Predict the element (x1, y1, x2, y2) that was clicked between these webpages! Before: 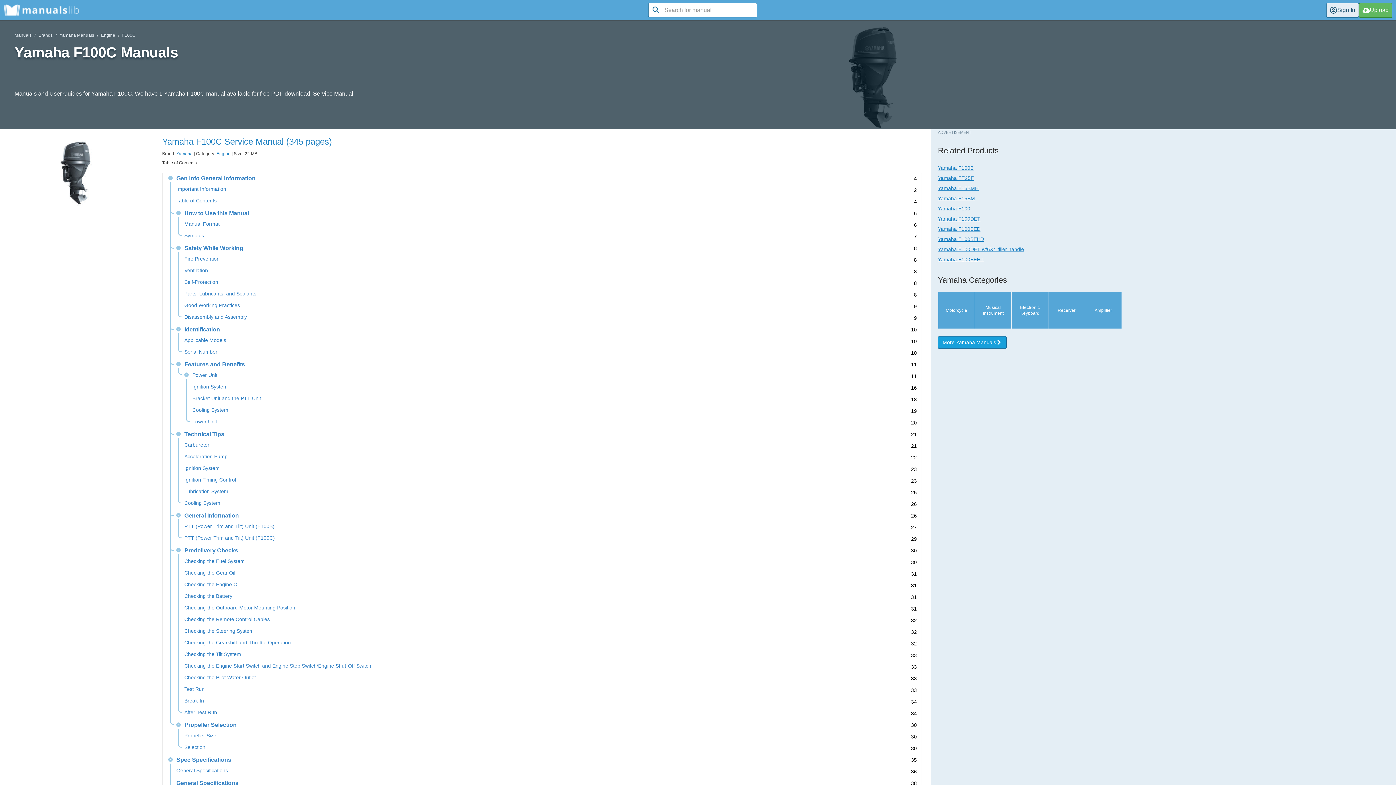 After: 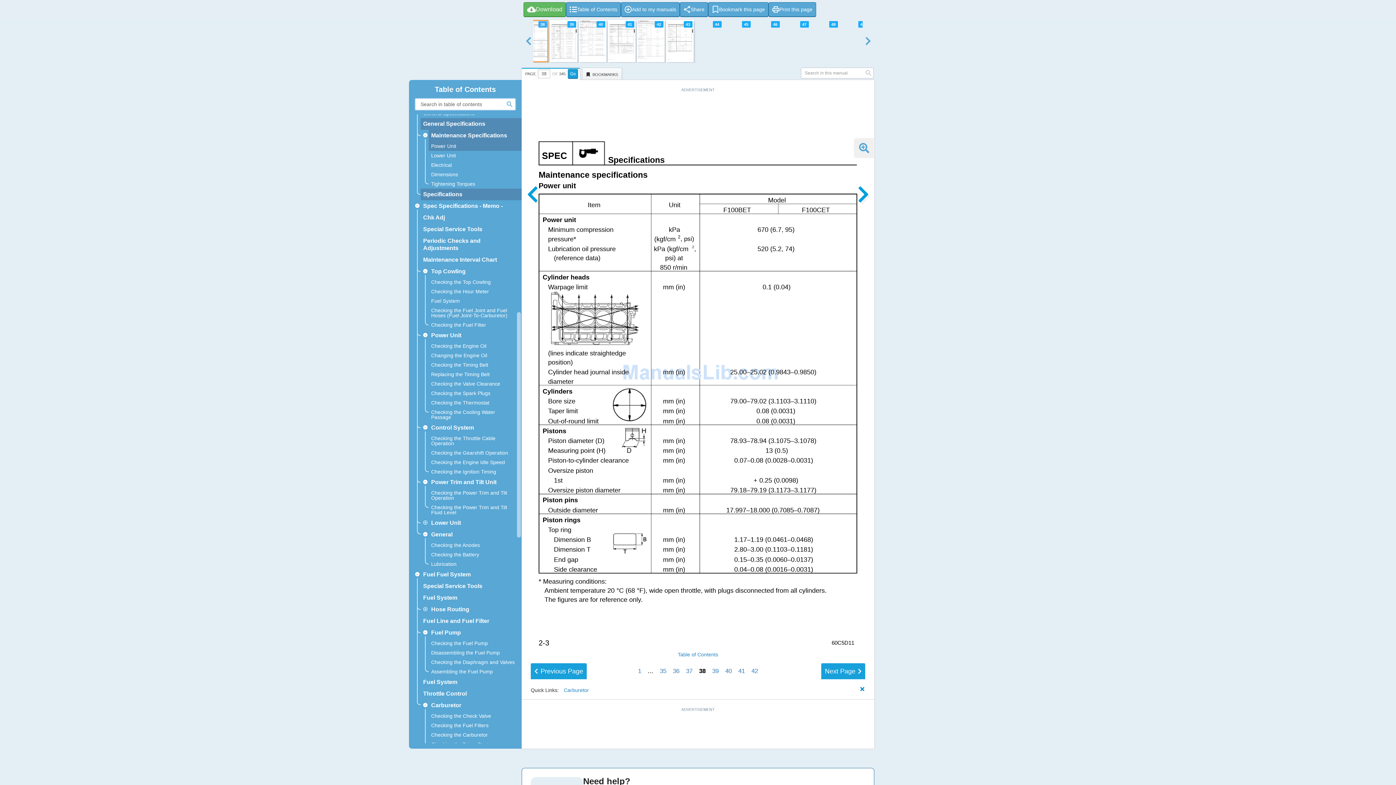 Action: label: General Specifications bbox: (176, 780, 911, 787)